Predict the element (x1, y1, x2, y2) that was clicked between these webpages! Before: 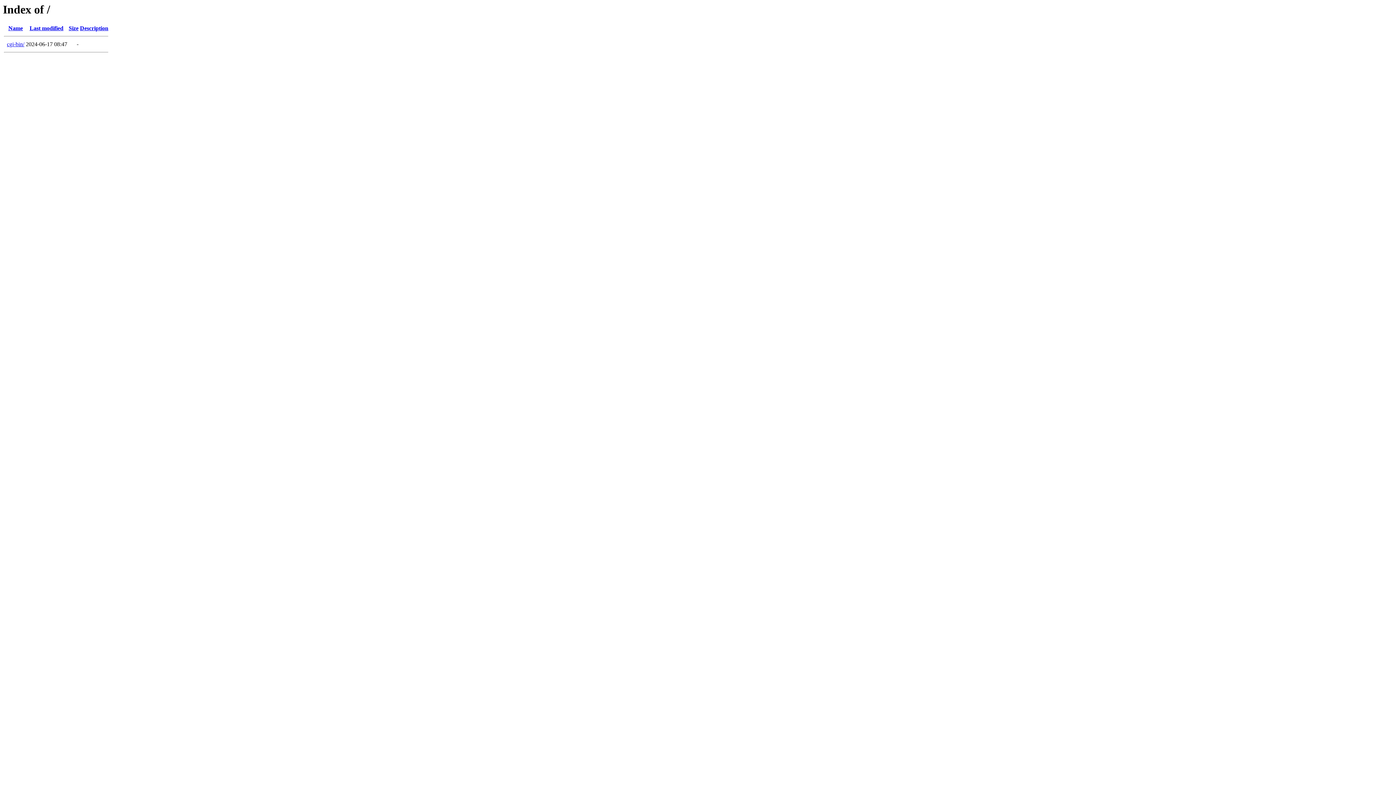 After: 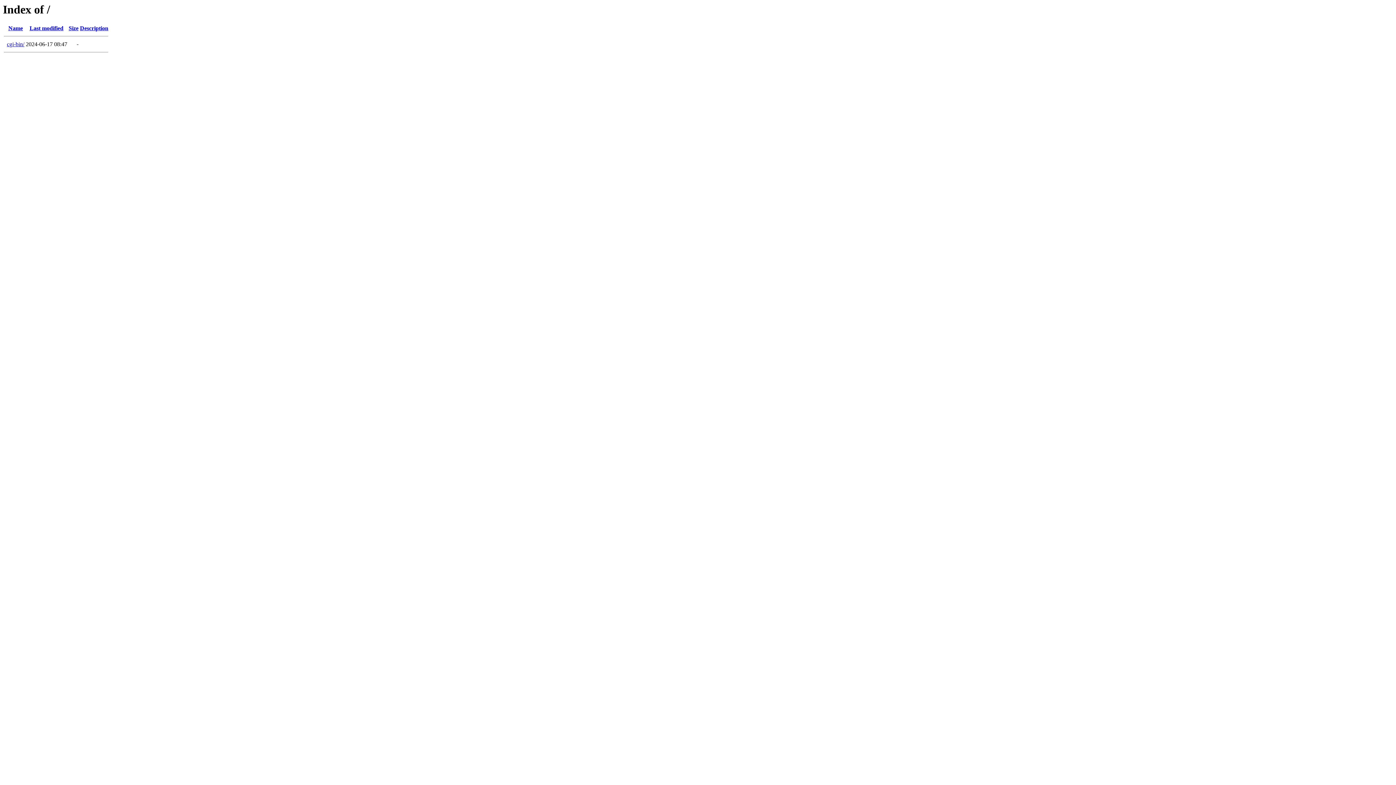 Action: bbox: (8, 25, 22, 31) label: Name